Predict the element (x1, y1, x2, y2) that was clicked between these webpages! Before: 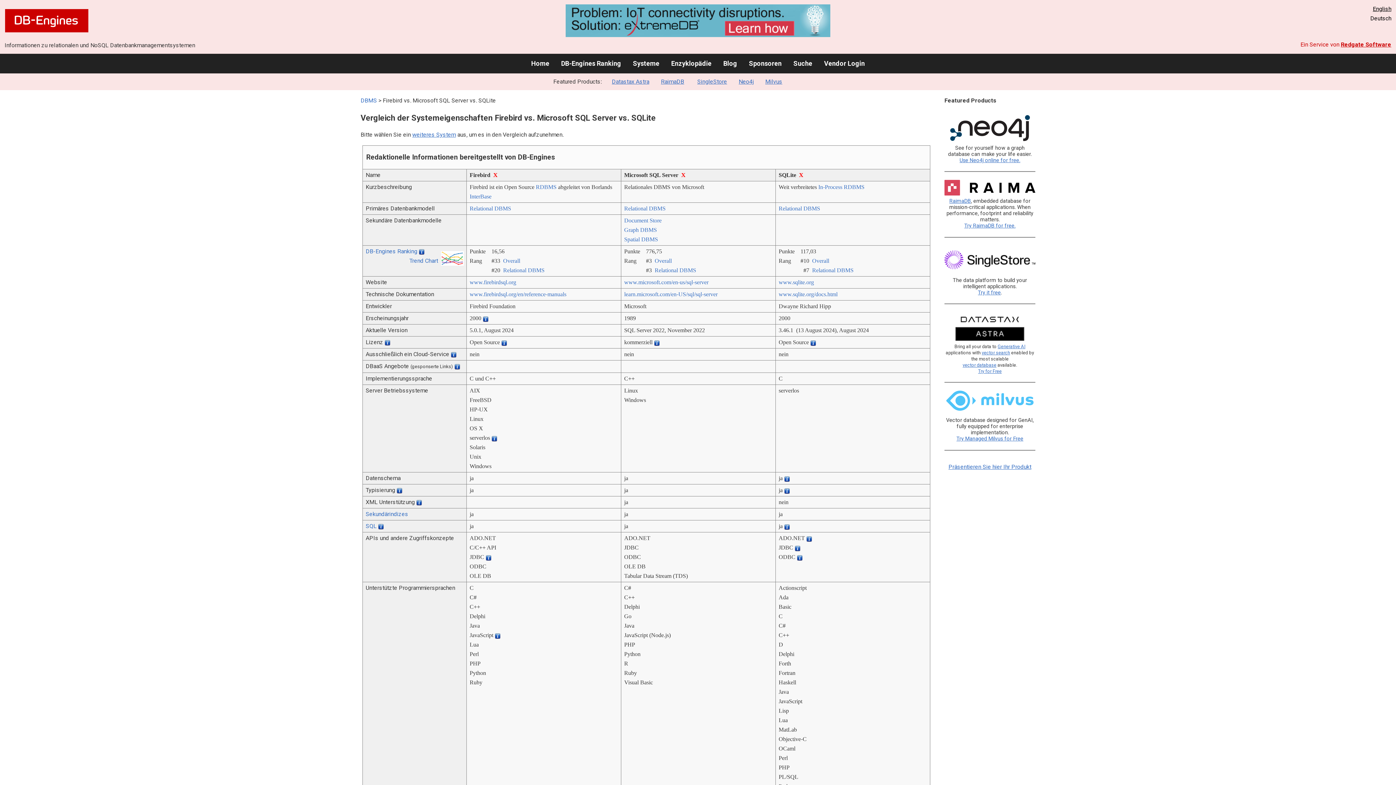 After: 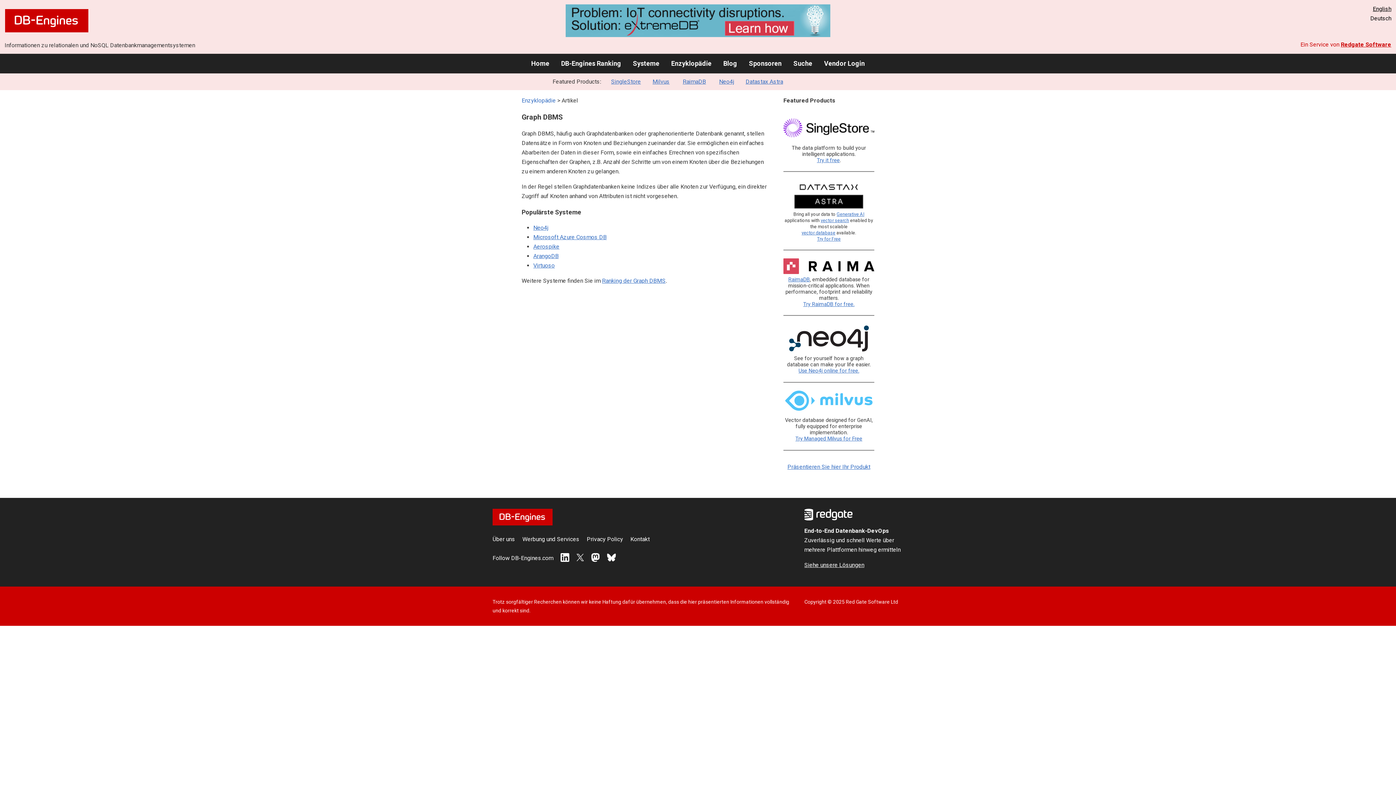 Action: label: Graph DBMS bbox: (624, 227, 657, 233)